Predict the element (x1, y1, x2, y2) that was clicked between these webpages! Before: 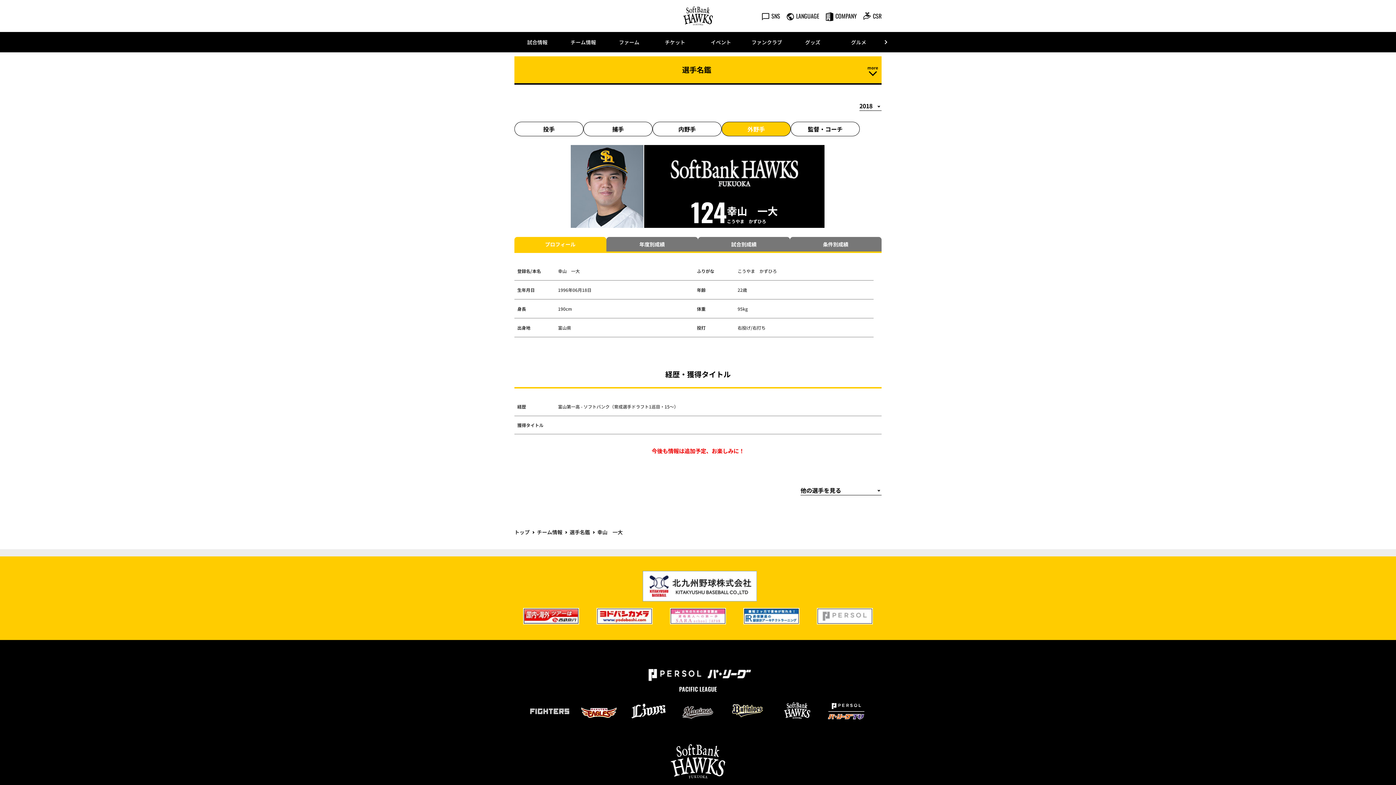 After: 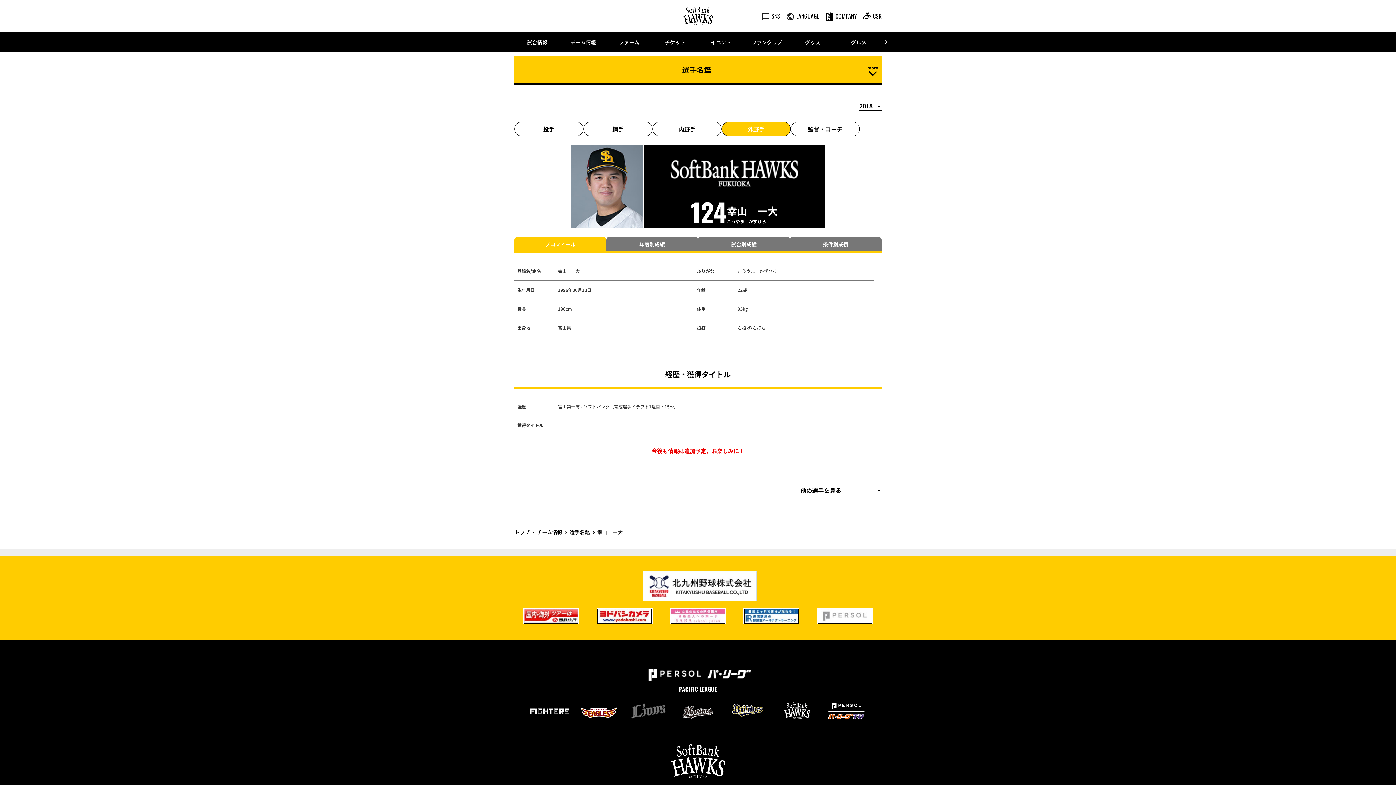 Action: bbox: (626, 699, 670, 723)